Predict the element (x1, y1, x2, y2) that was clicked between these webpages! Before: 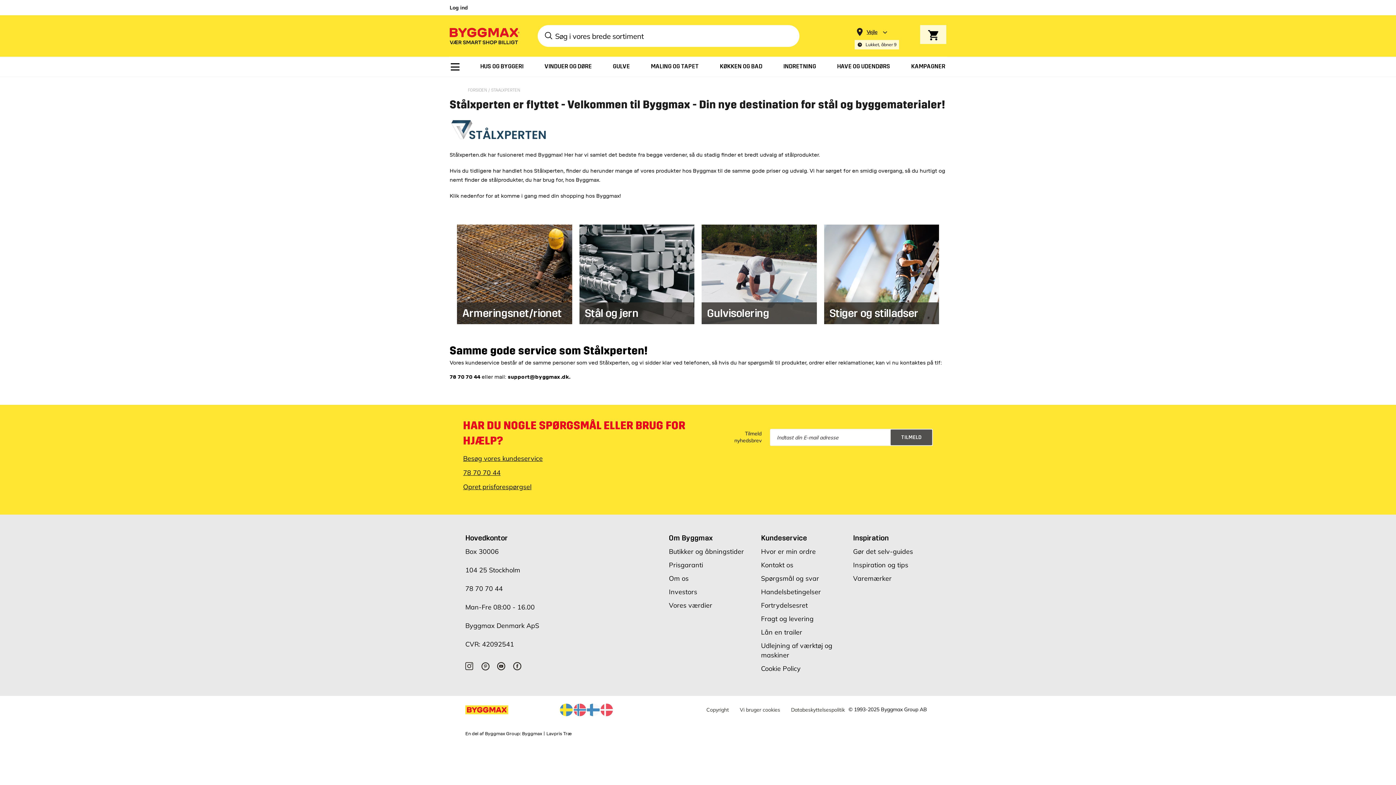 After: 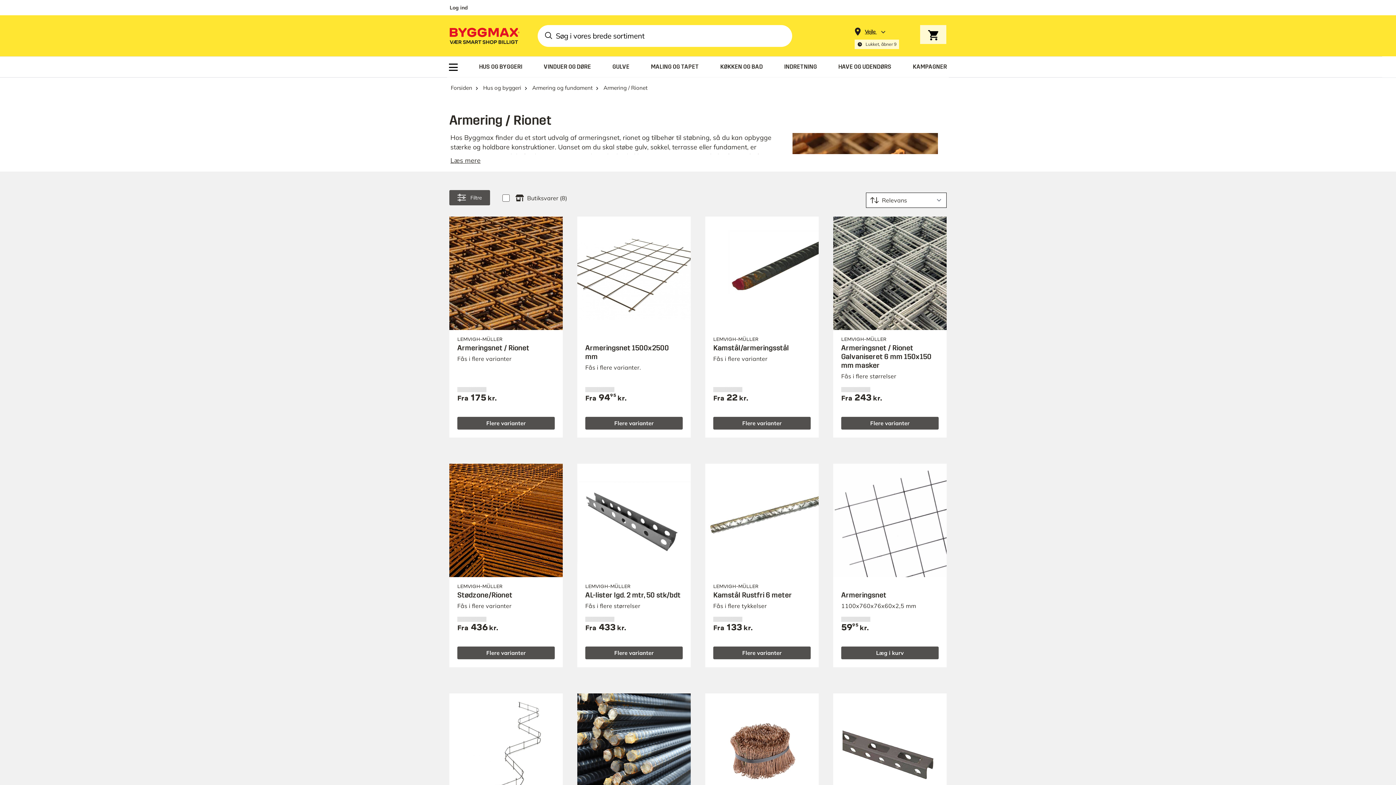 Action: label: Armeringsnet/rionet bbox: (457, 319, 572, 325)